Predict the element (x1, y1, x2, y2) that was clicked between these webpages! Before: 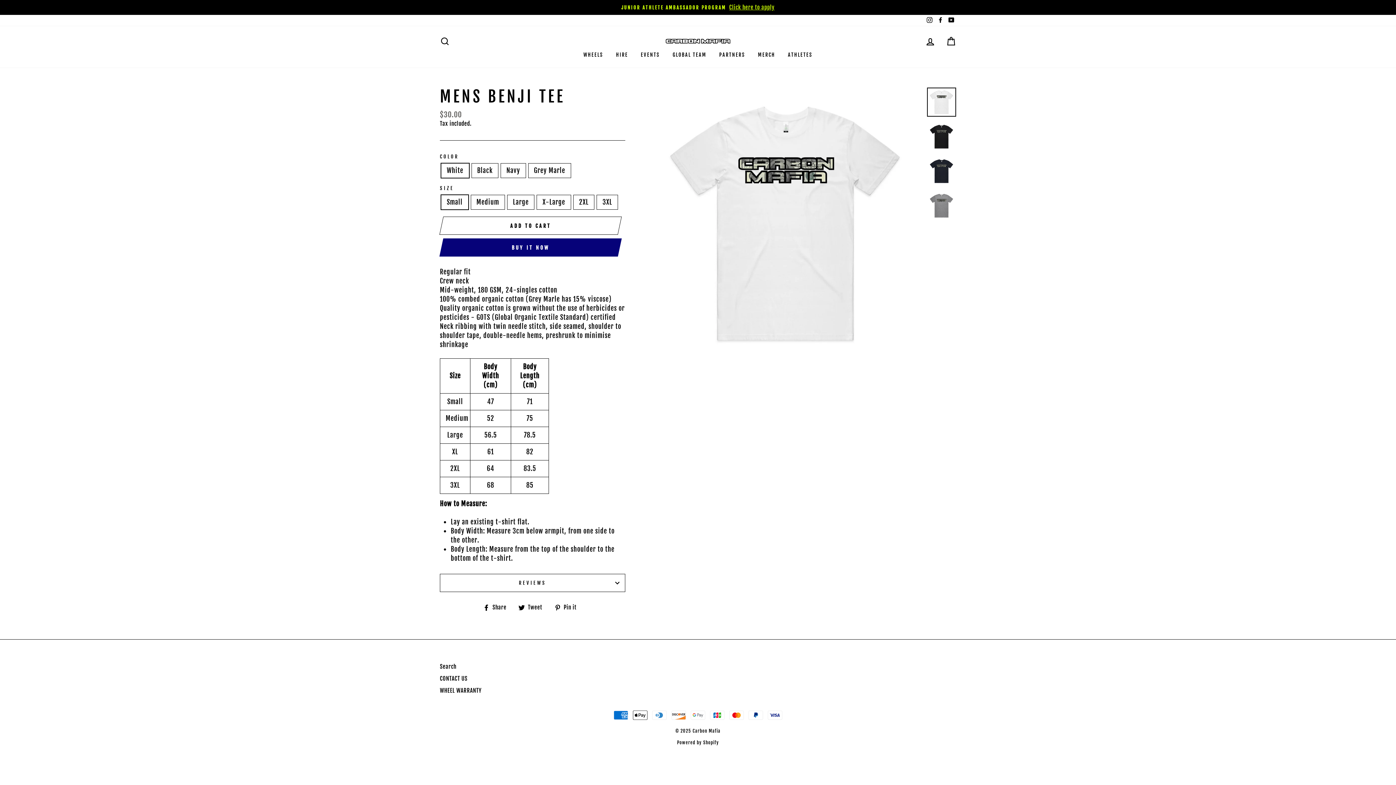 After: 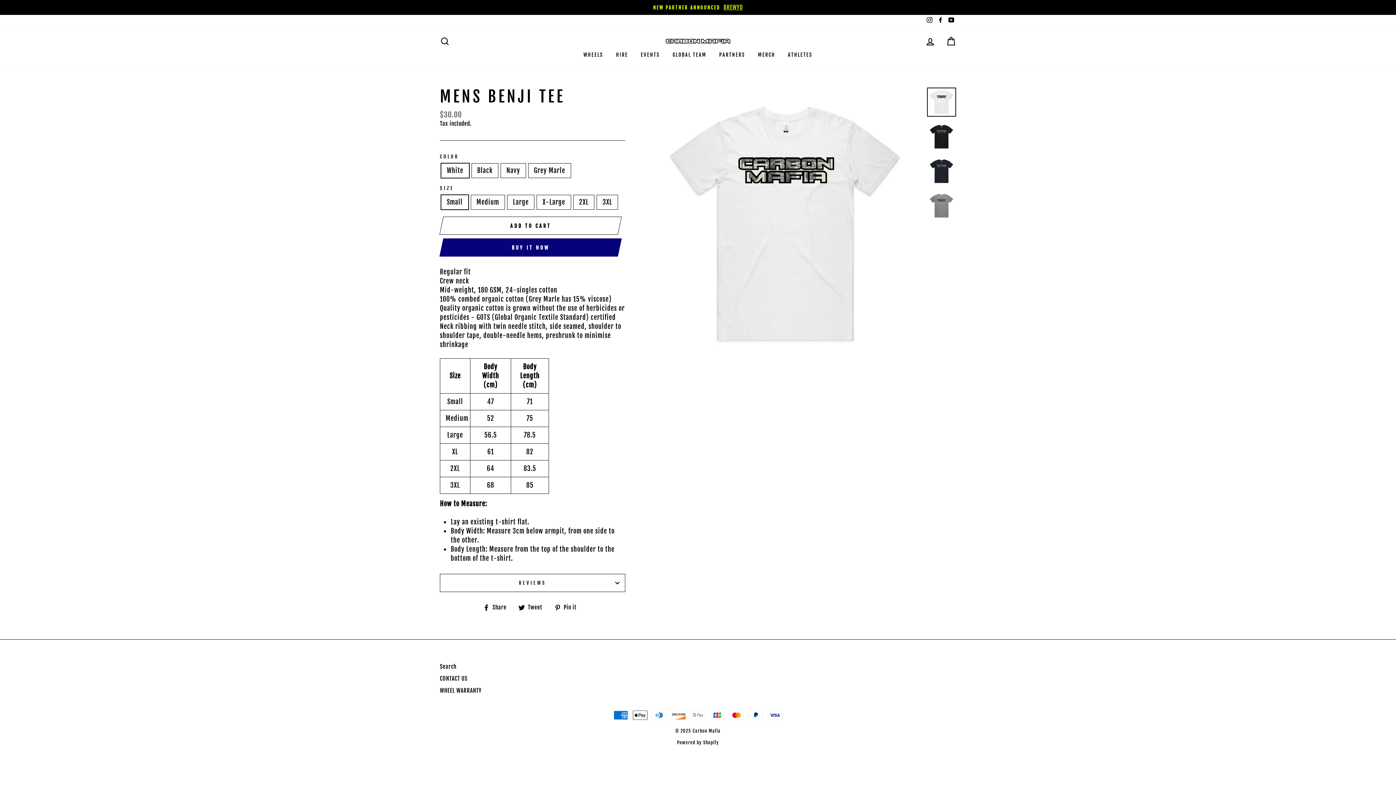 Action: label: YouTube bbox: (946, 14, 956, 26)